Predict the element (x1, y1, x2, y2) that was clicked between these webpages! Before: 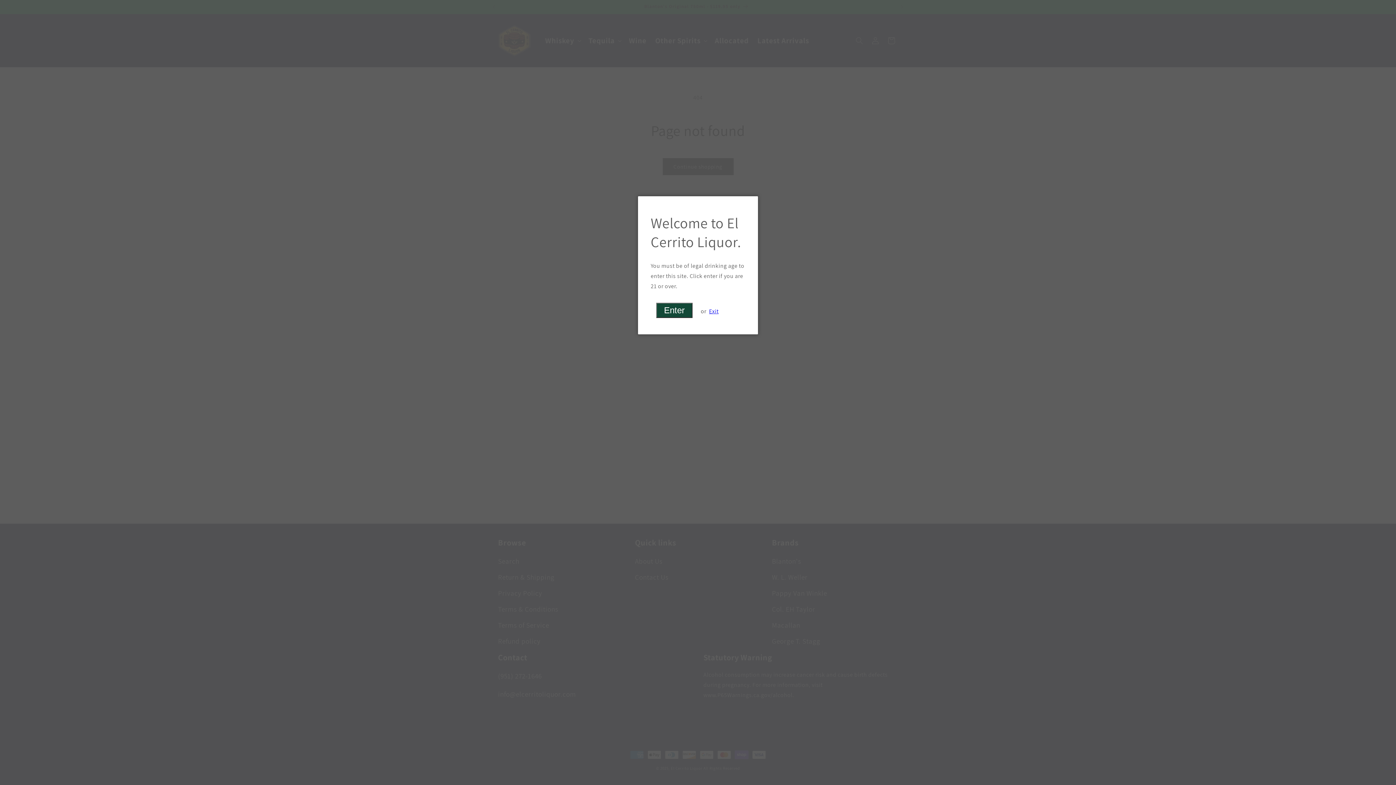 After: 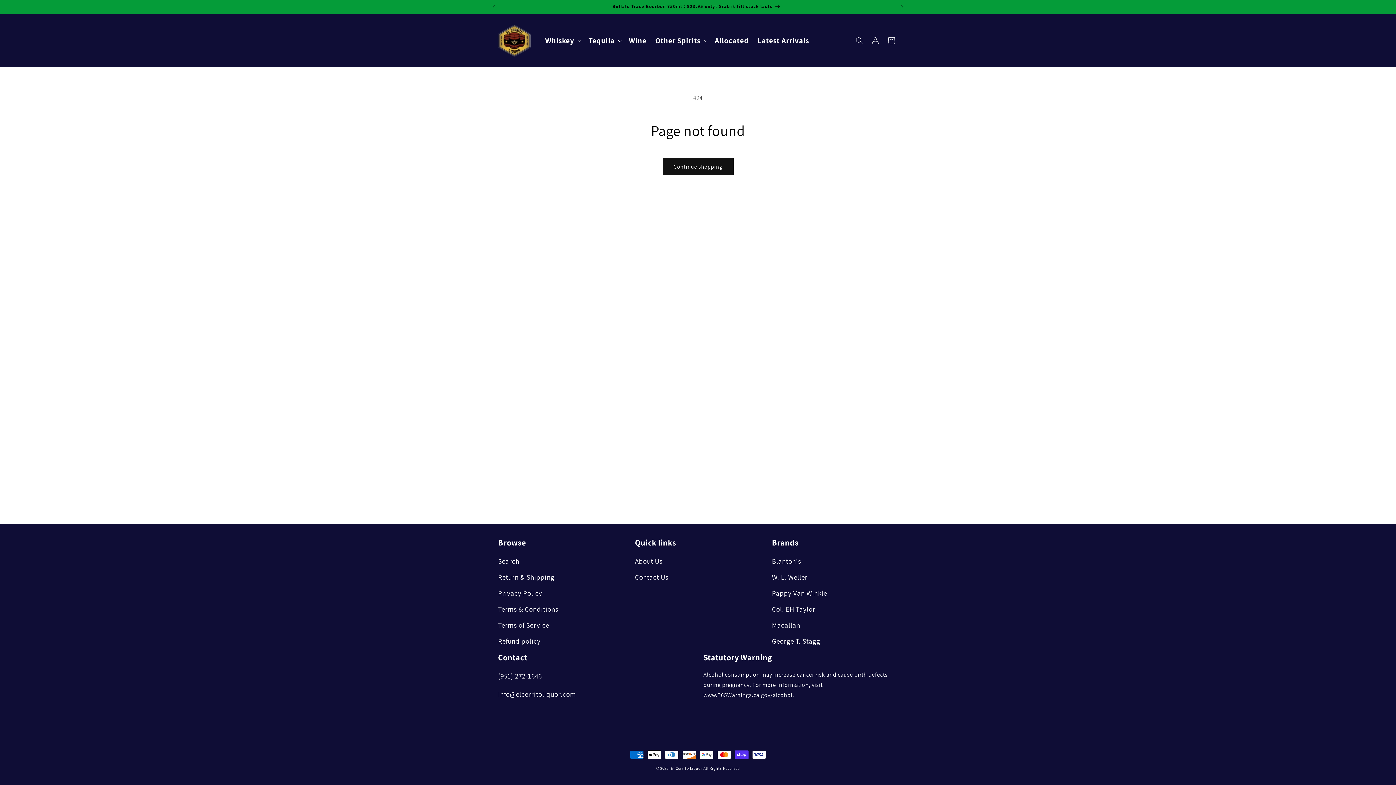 Action: bbox: (656, 302, 692, 318) label: Enter